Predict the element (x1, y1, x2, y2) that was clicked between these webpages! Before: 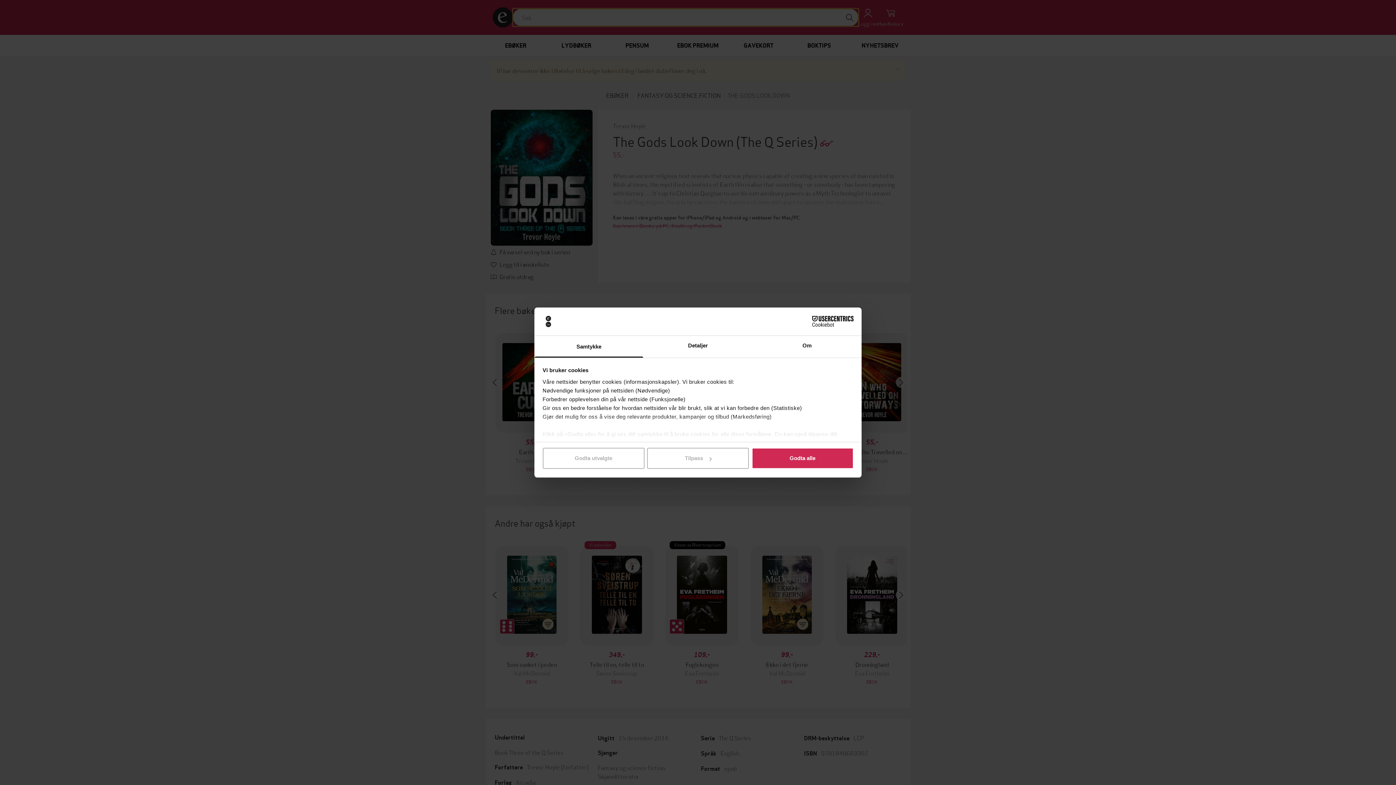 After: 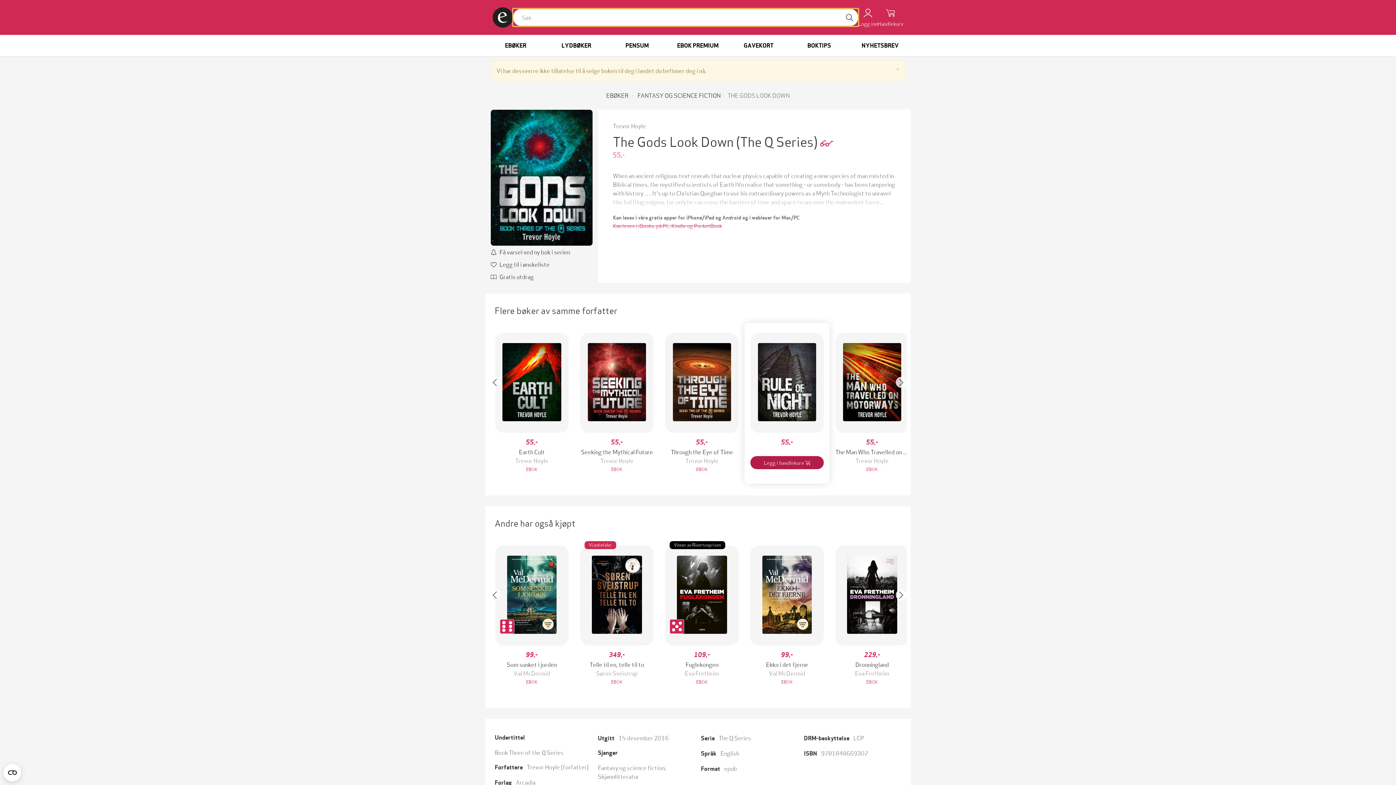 Action: label: Godta alle bbox: (751, 448, 853, 469)